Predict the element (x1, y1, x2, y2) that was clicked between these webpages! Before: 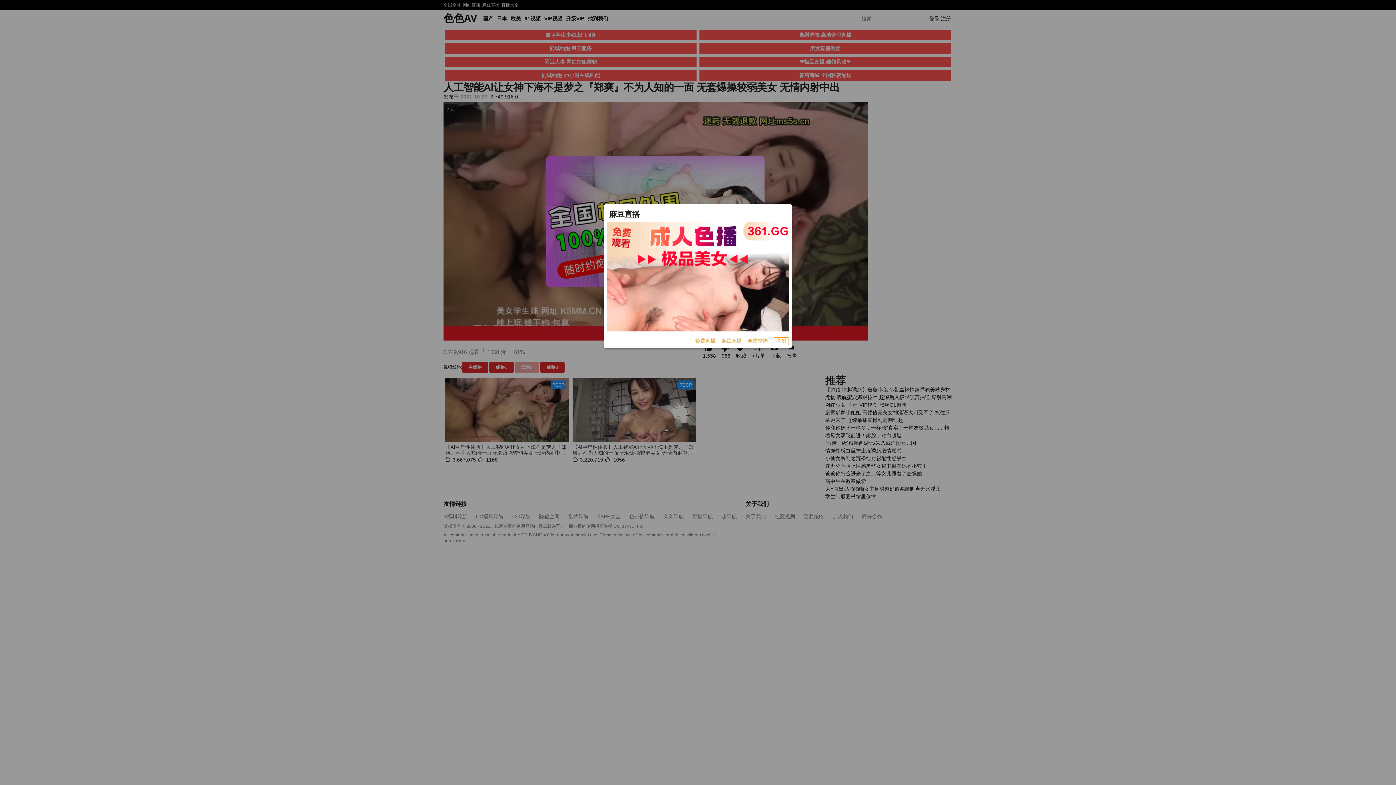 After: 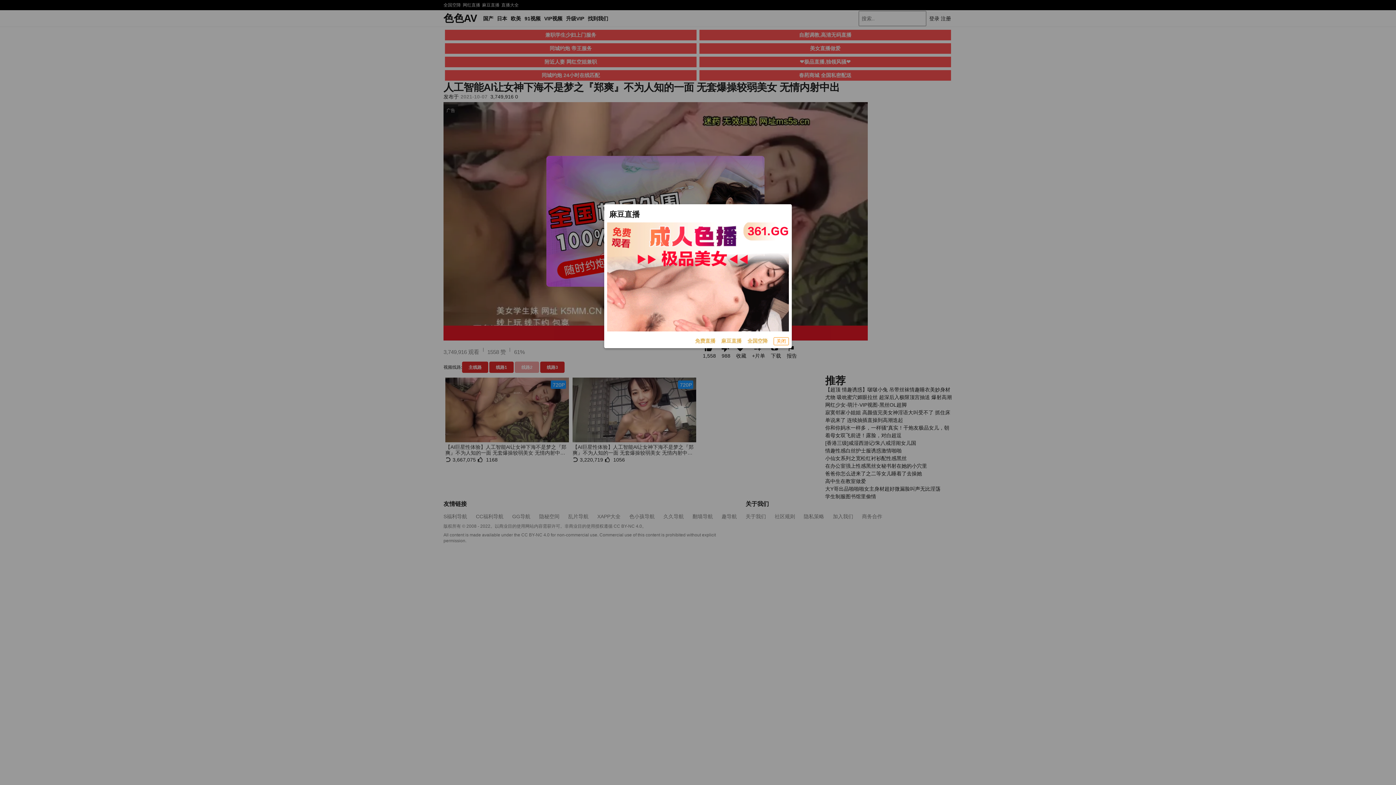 Action: bbox: (695, 337, 715, 345) label: 免费直播